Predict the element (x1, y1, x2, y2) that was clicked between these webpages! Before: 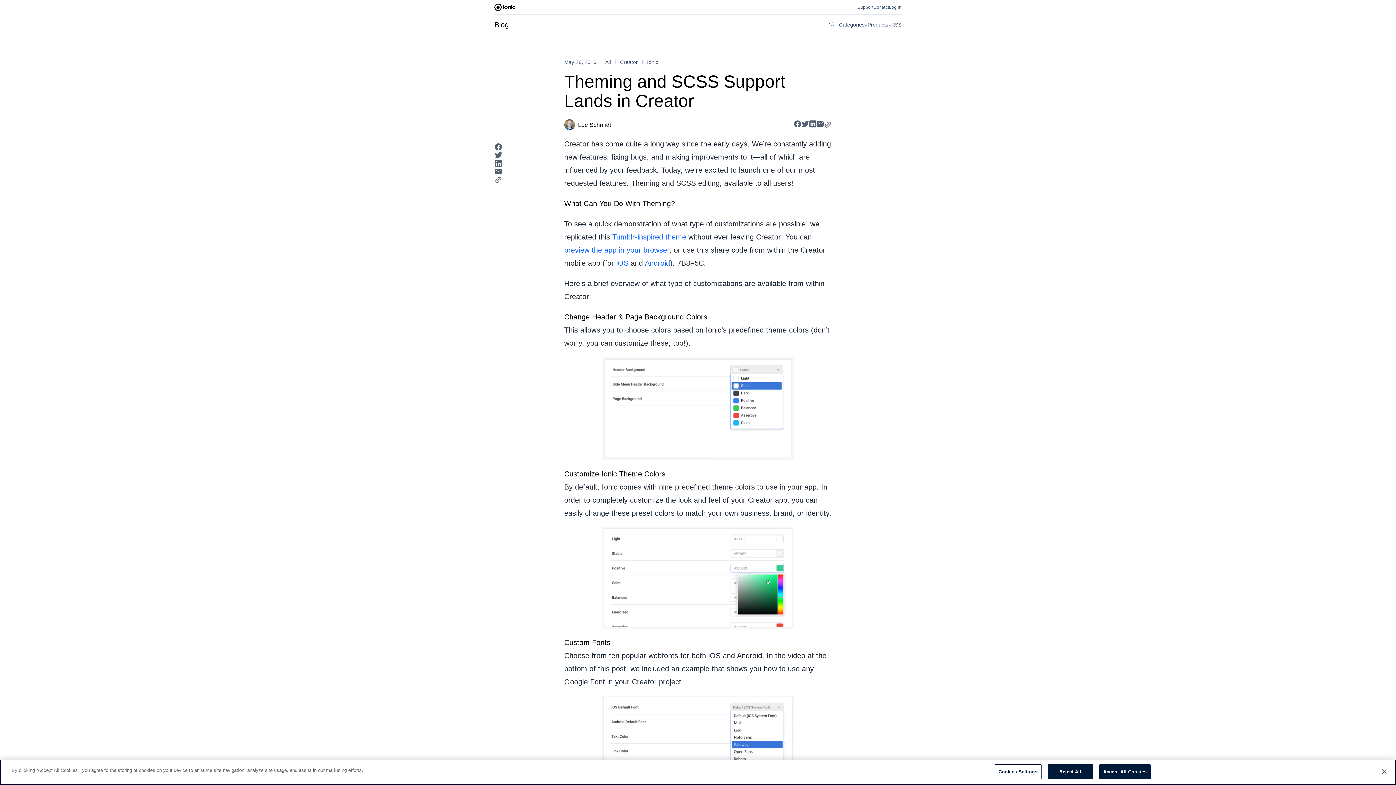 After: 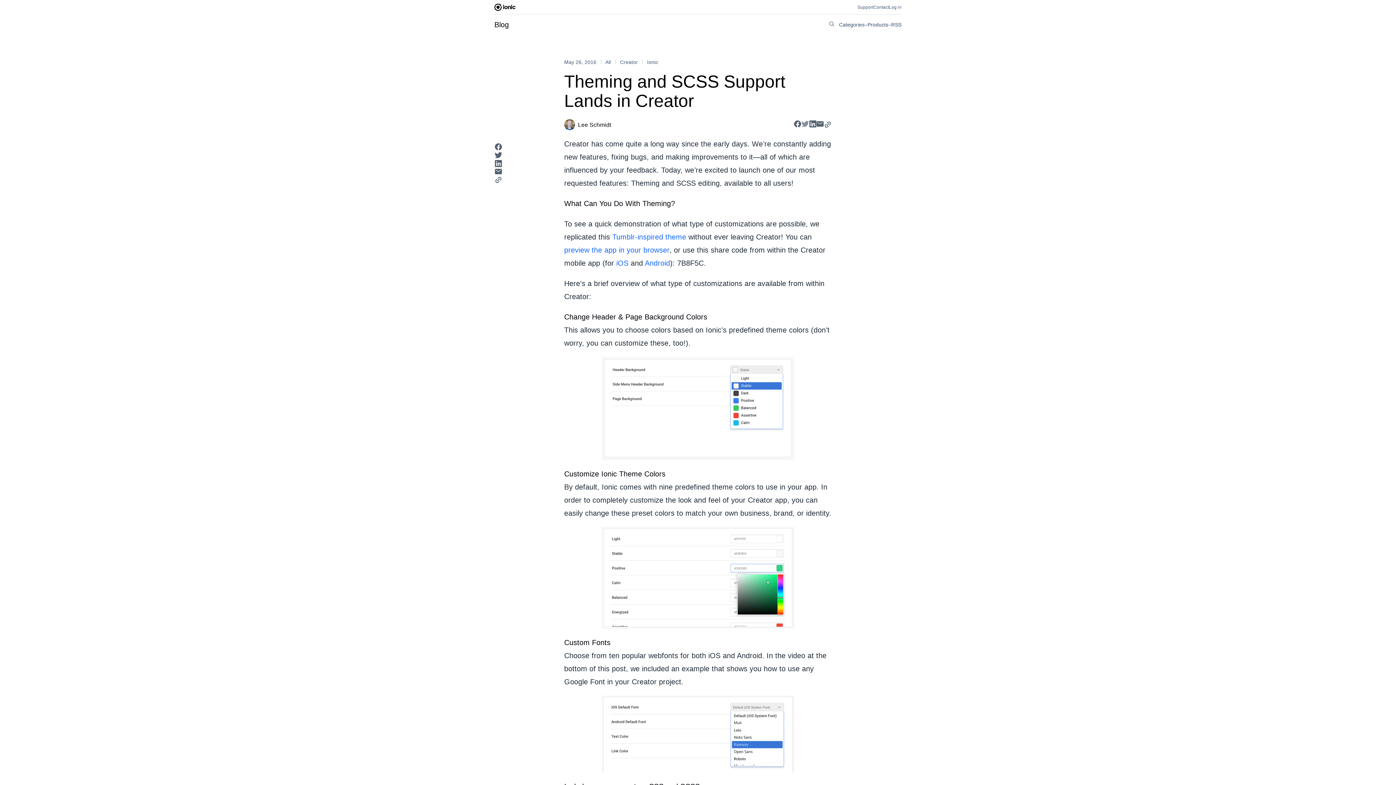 Action: bbox: (801, 120, 809, 128)